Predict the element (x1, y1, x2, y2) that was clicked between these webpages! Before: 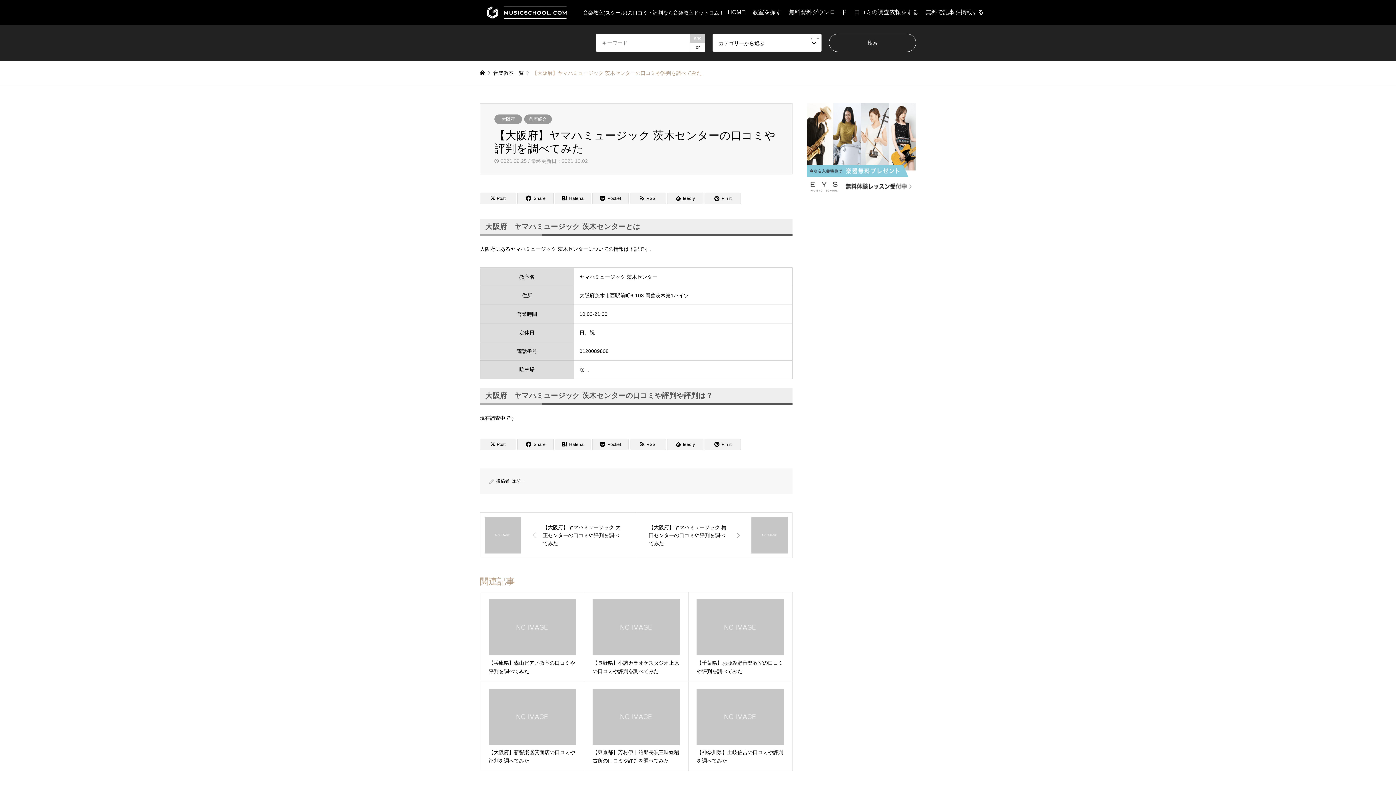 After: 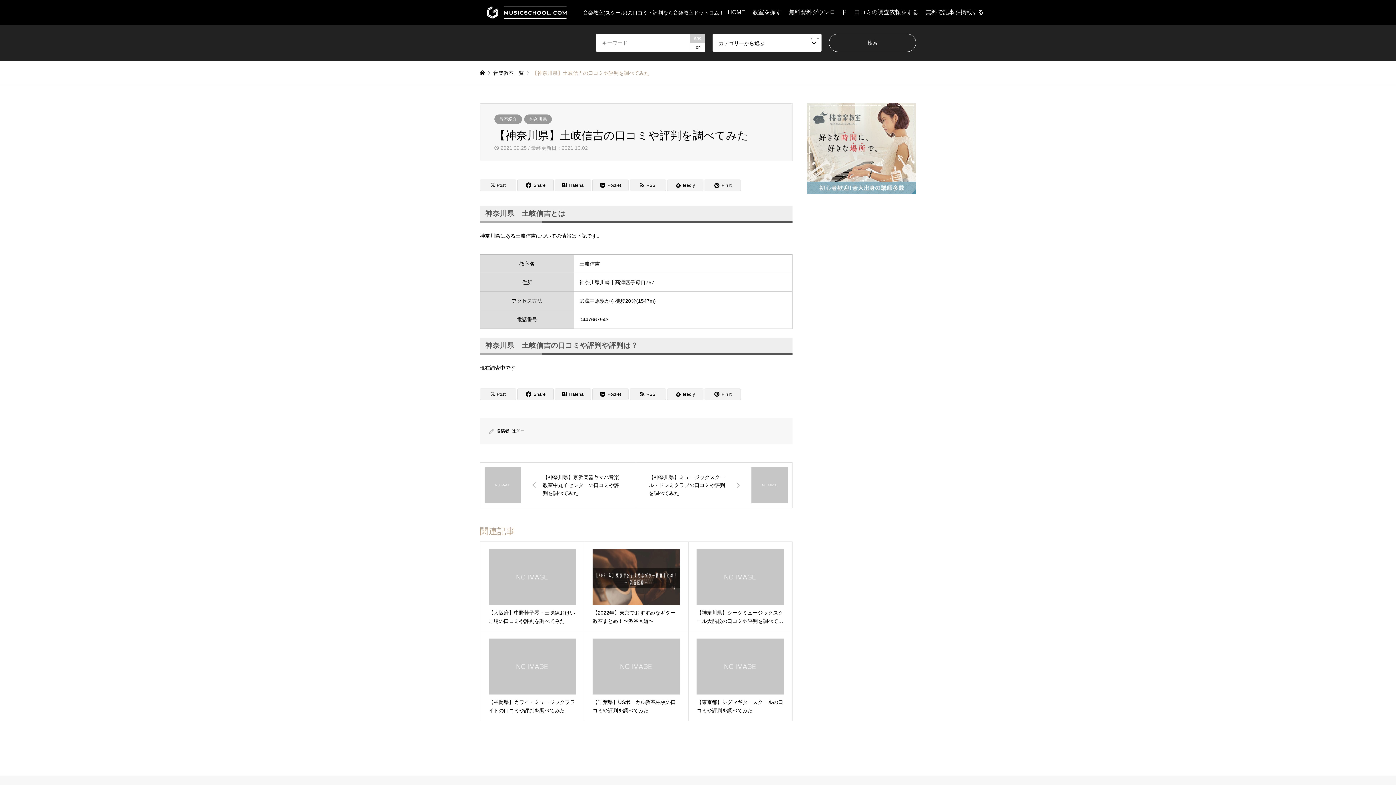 Action: bbox: (688, 681, 792, 771) label: 【神奈川県】土岐信吉の口コミや評判を調べてみた